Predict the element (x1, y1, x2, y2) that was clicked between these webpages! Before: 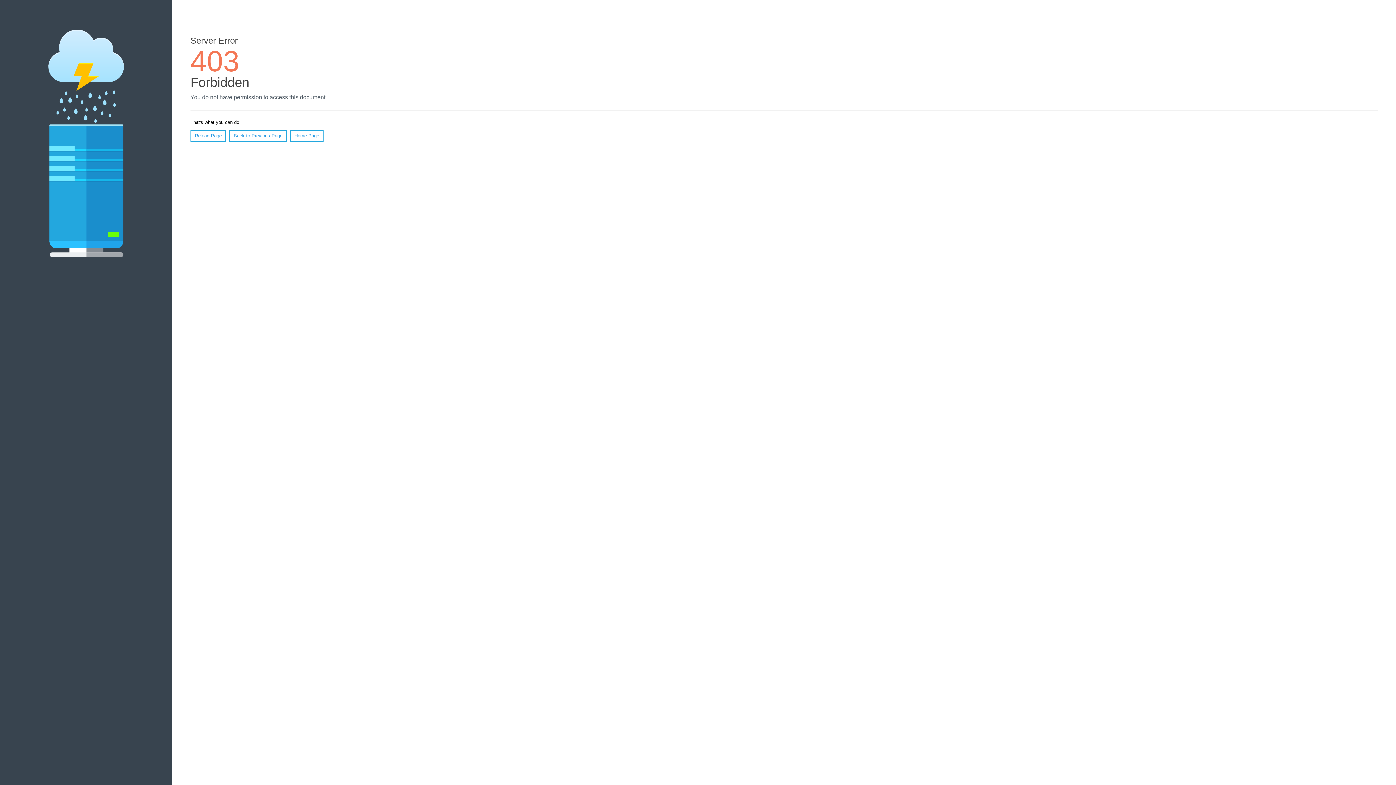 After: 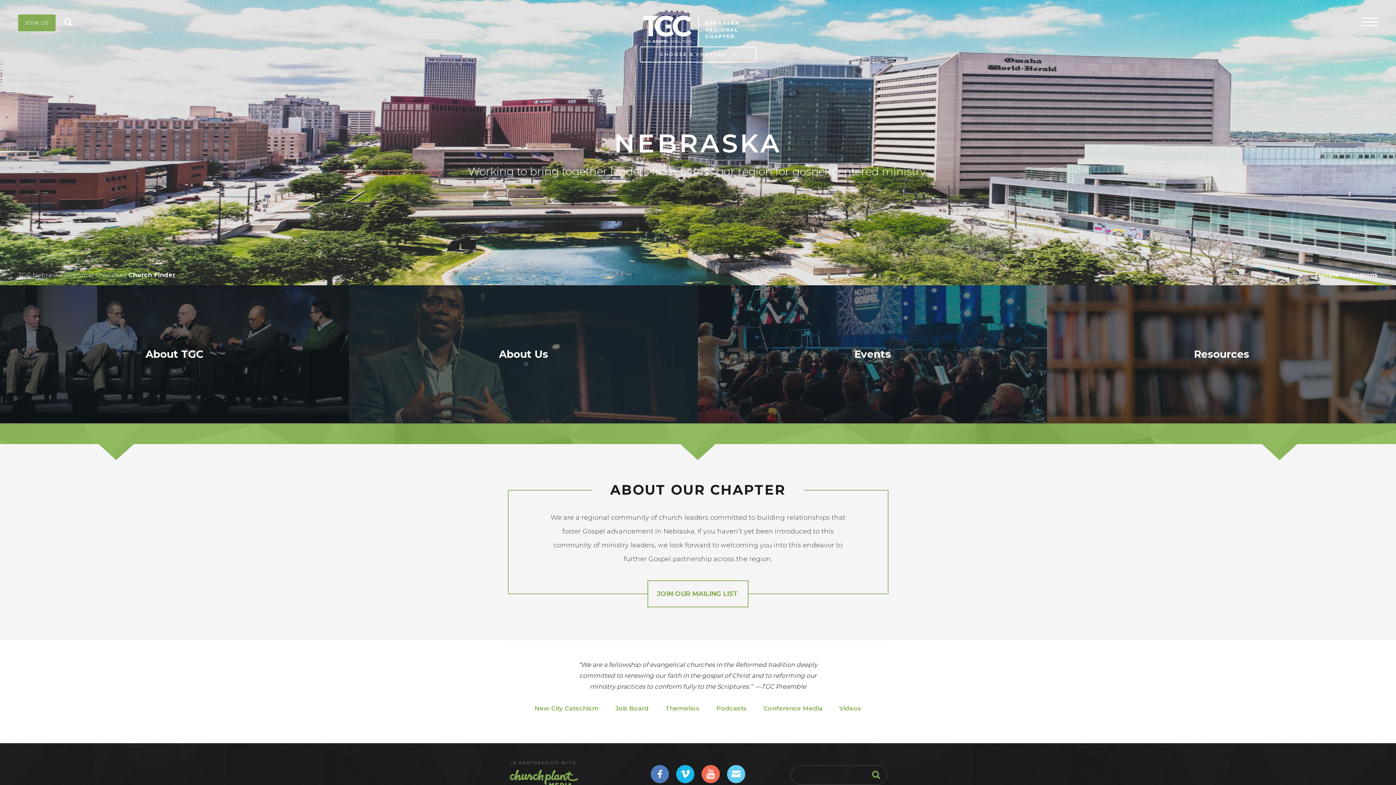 Action: label: Home Page bbox: (290, 130, 323, 141)